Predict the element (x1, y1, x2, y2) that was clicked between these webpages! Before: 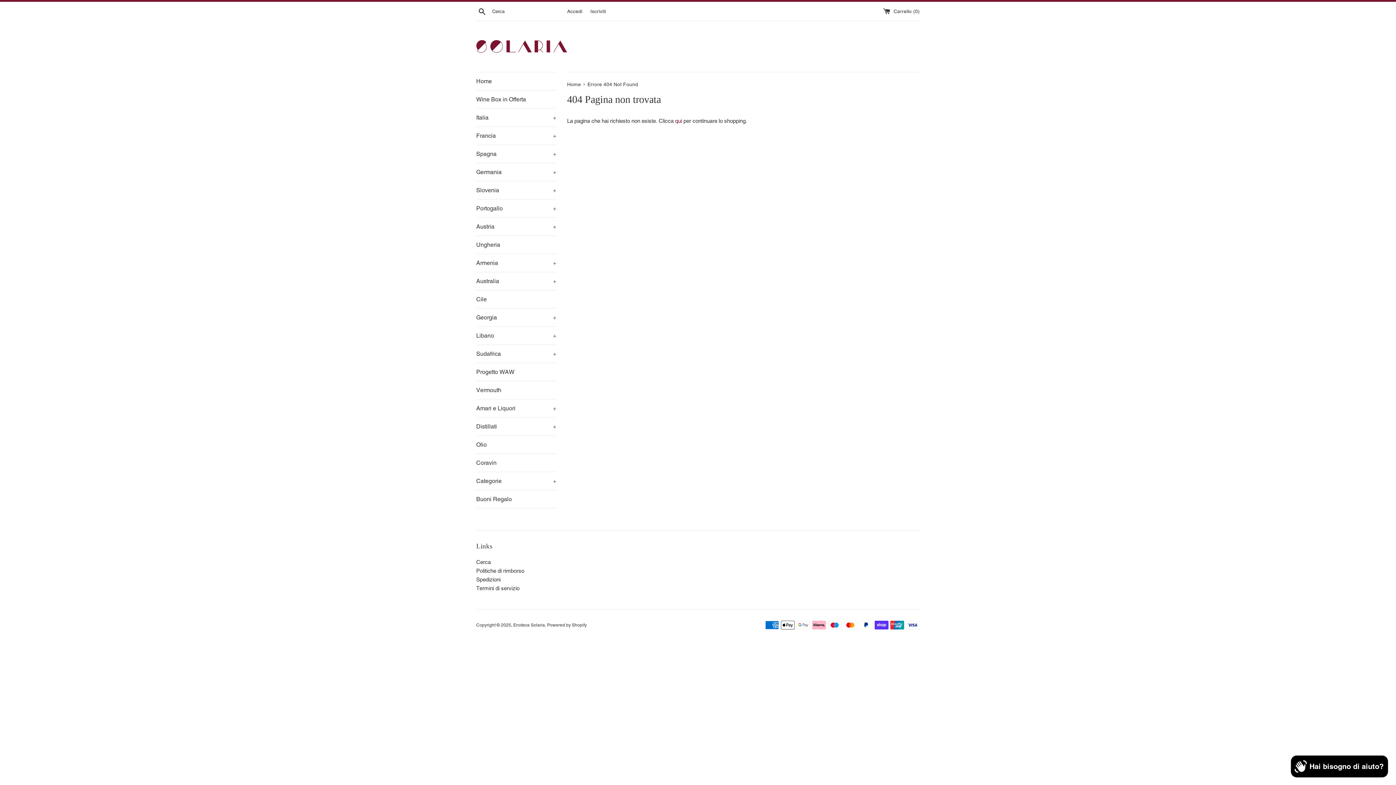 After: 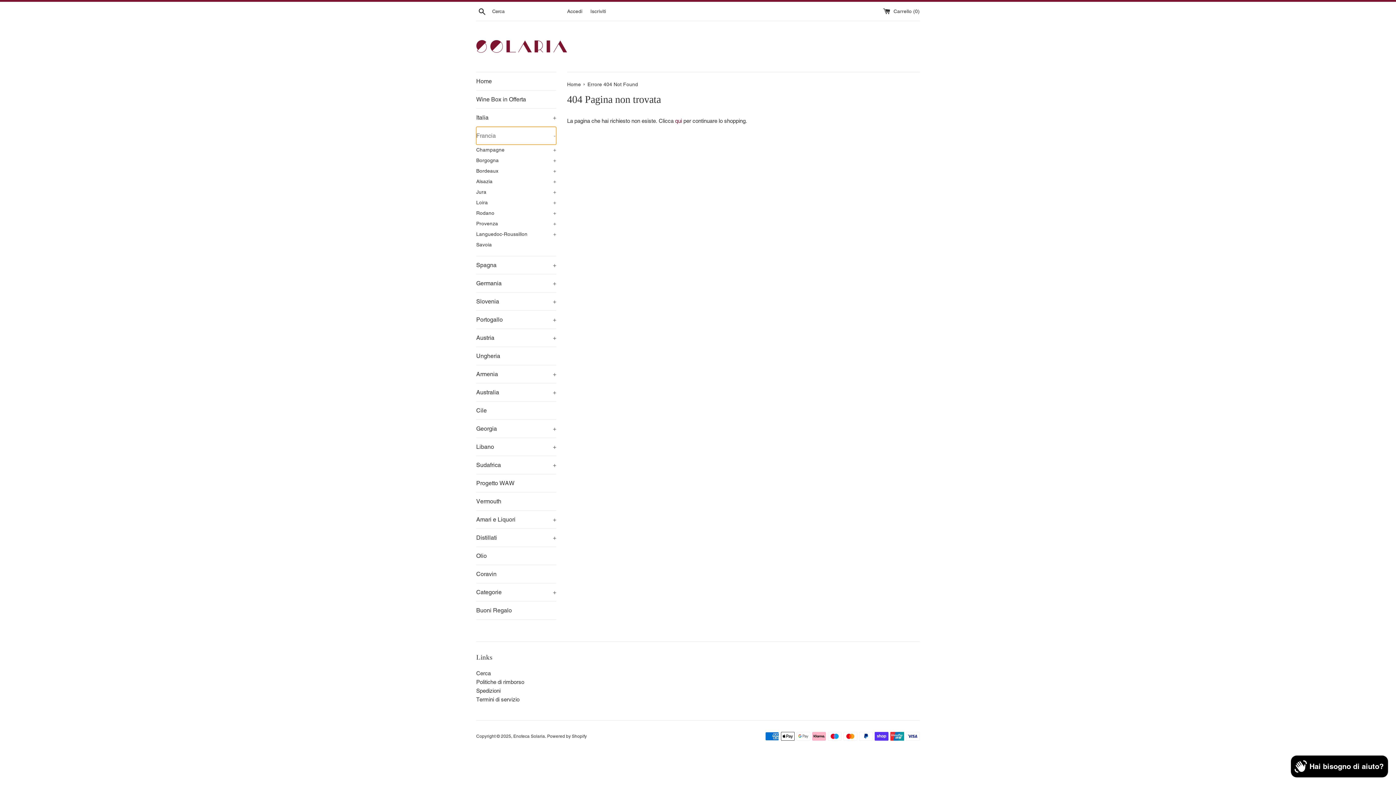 Action: label: Francia
+ bbox: (476, 126, 556, 144)